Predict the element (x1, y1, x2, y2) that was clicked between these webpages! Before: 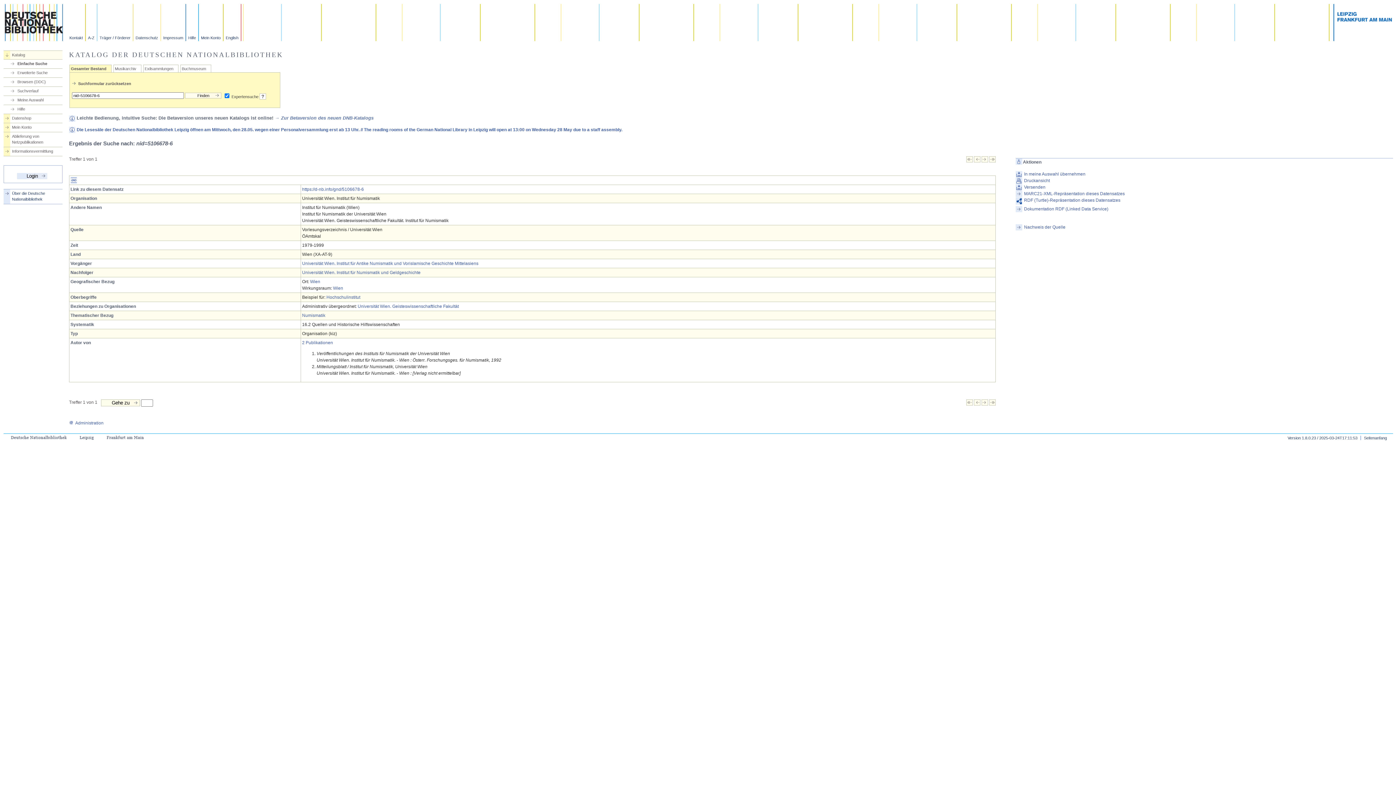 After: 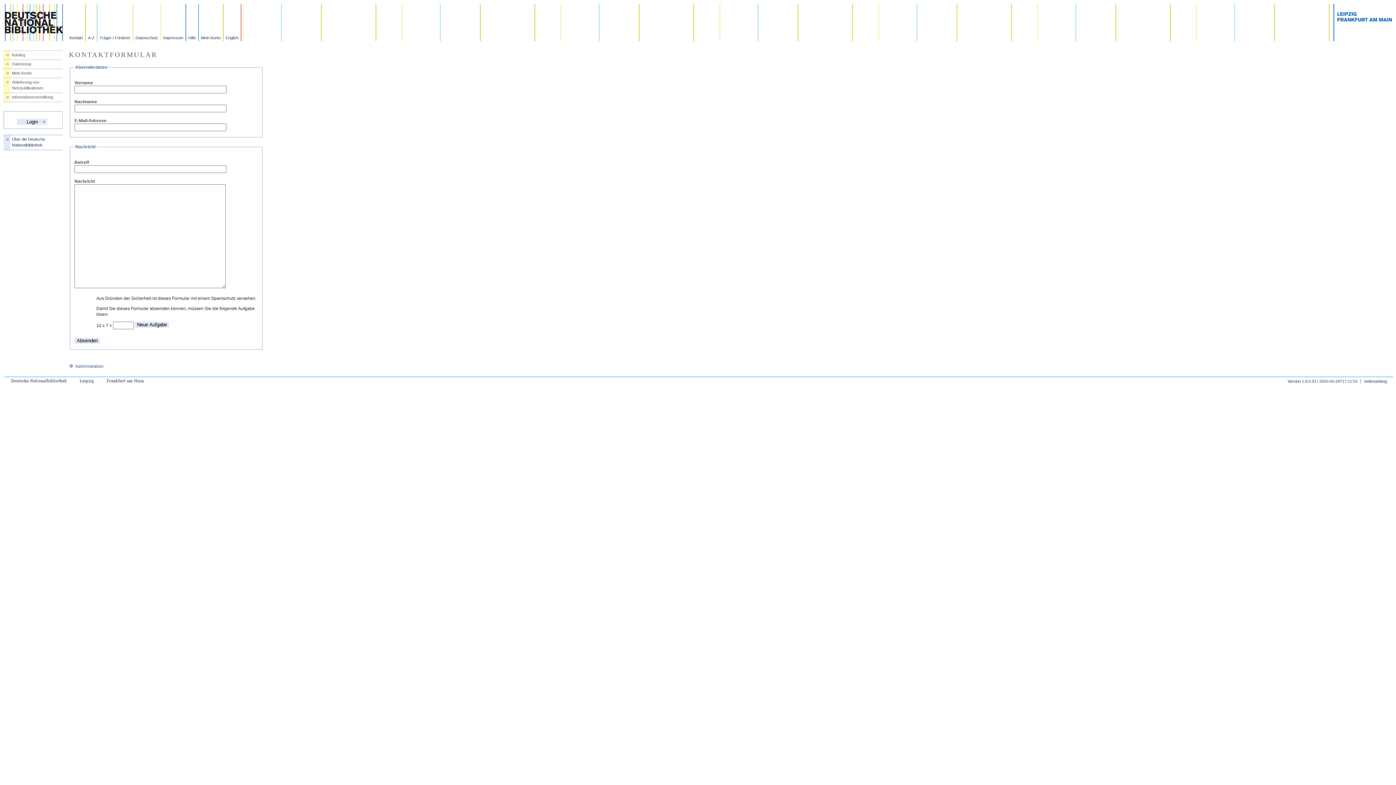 Action: label: Administration bbox: (69, 420, 103, 425)